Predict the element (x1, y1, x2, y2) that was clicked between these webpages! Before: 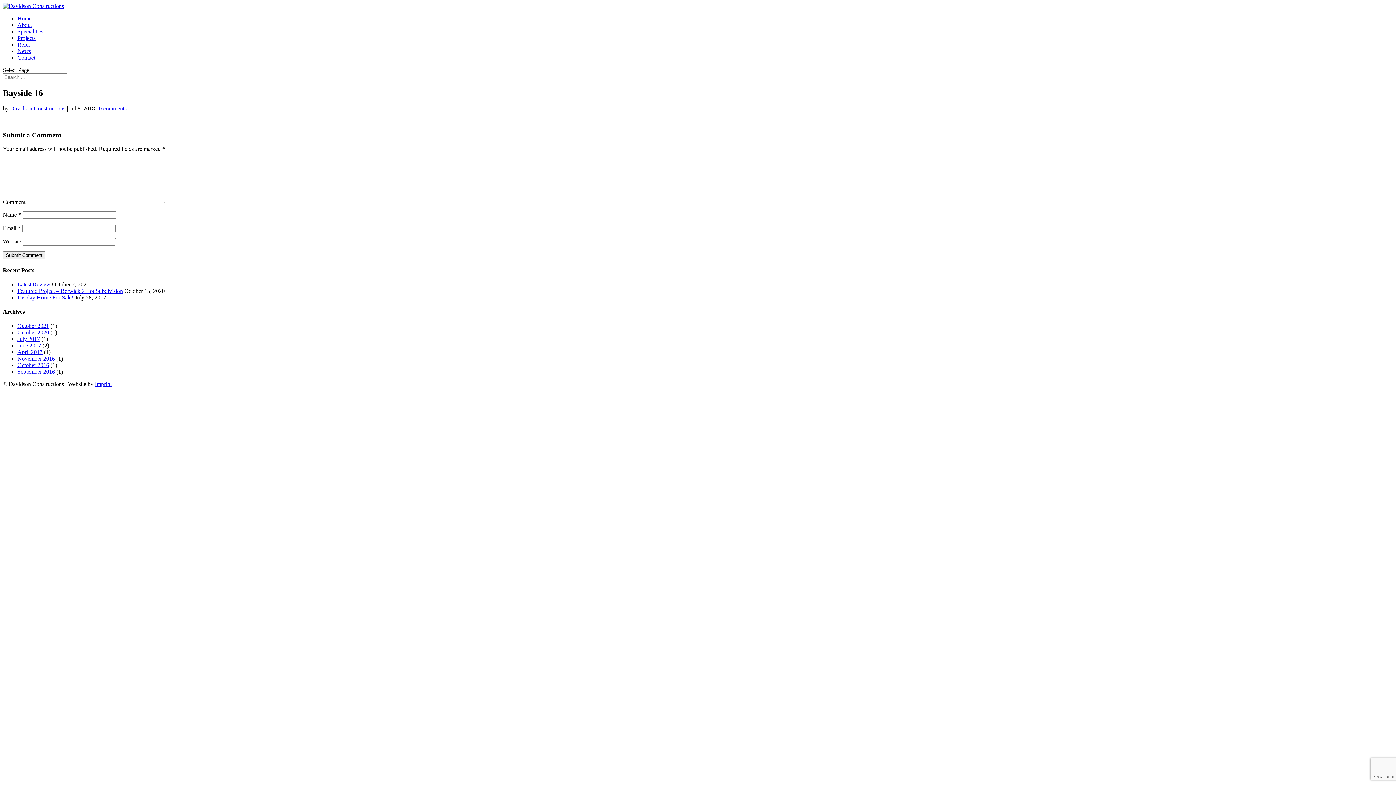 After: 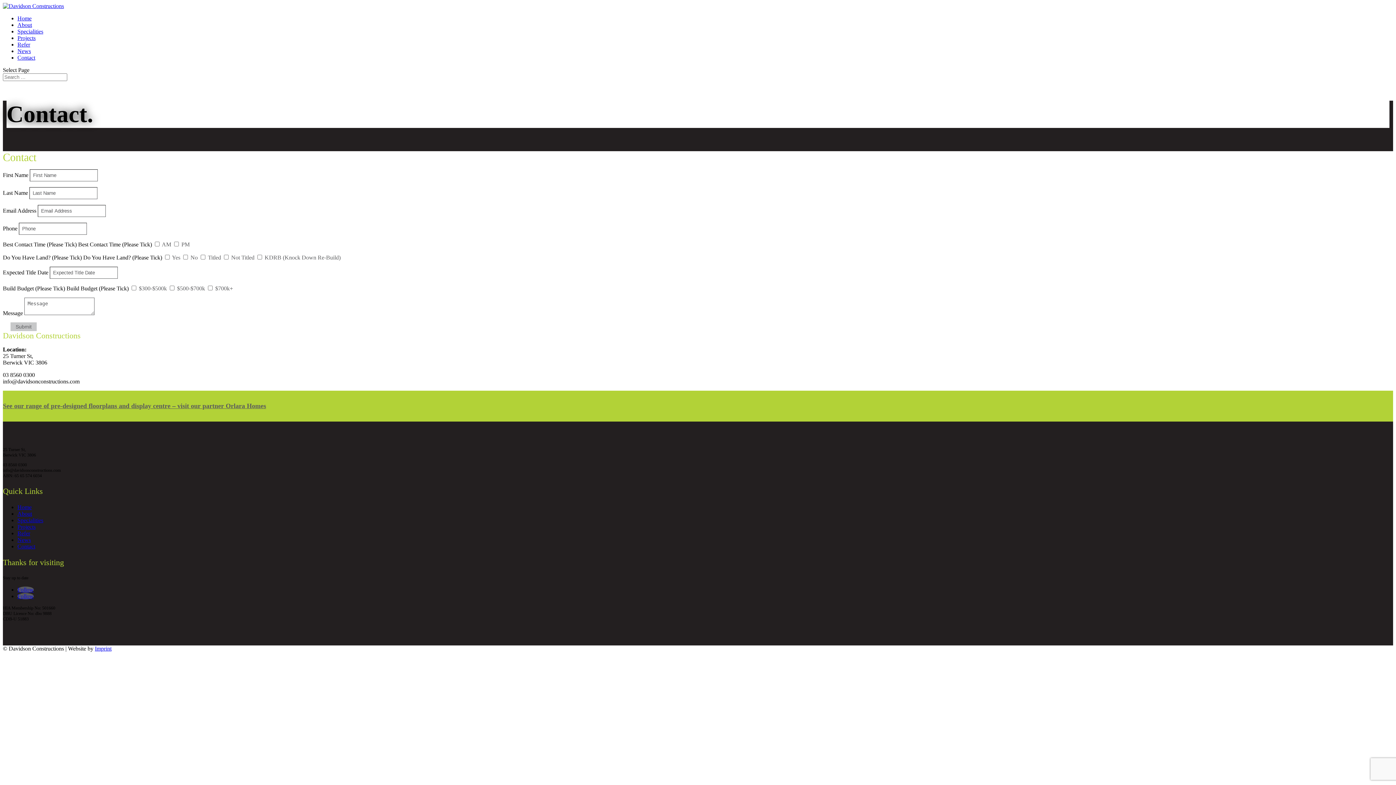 Action: bbox: (17, 54, 35, 60) label: Contact